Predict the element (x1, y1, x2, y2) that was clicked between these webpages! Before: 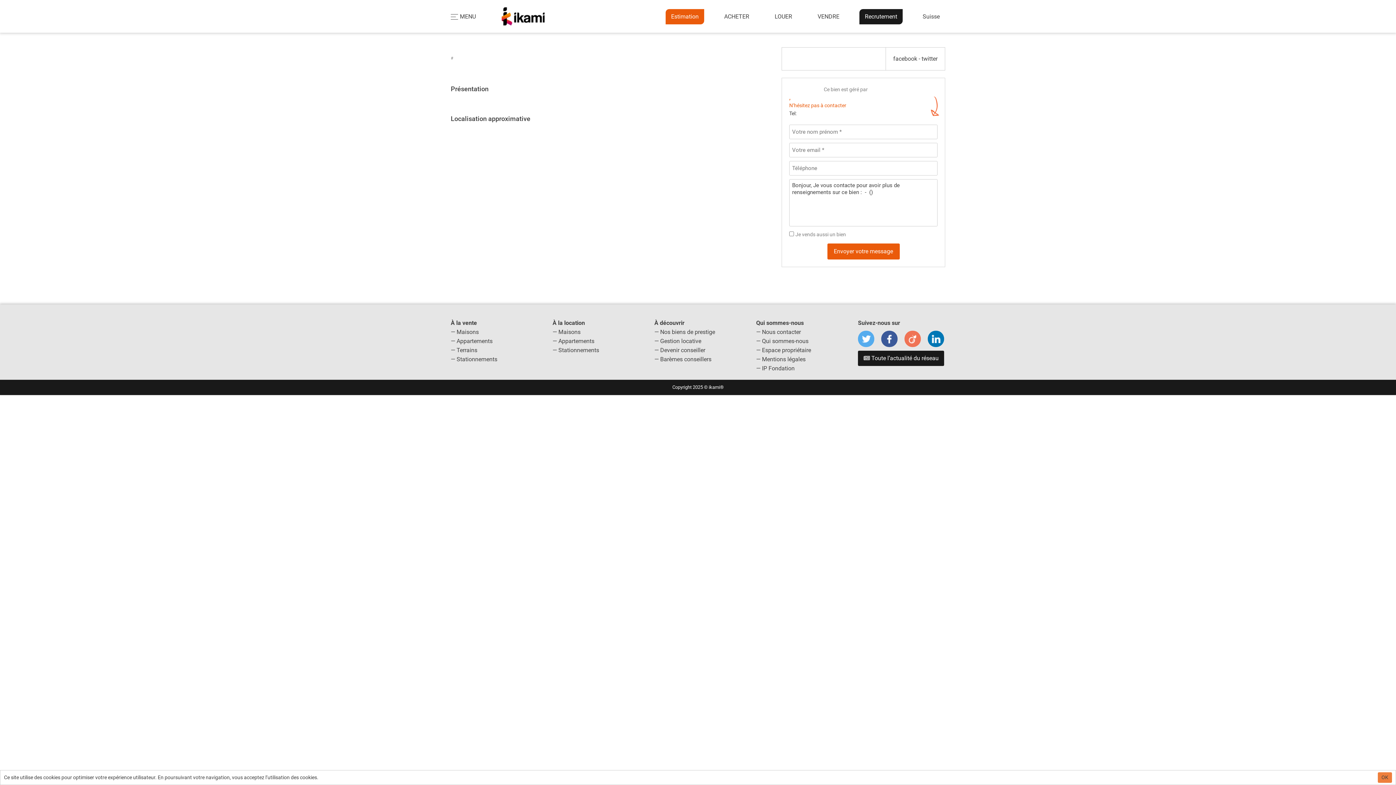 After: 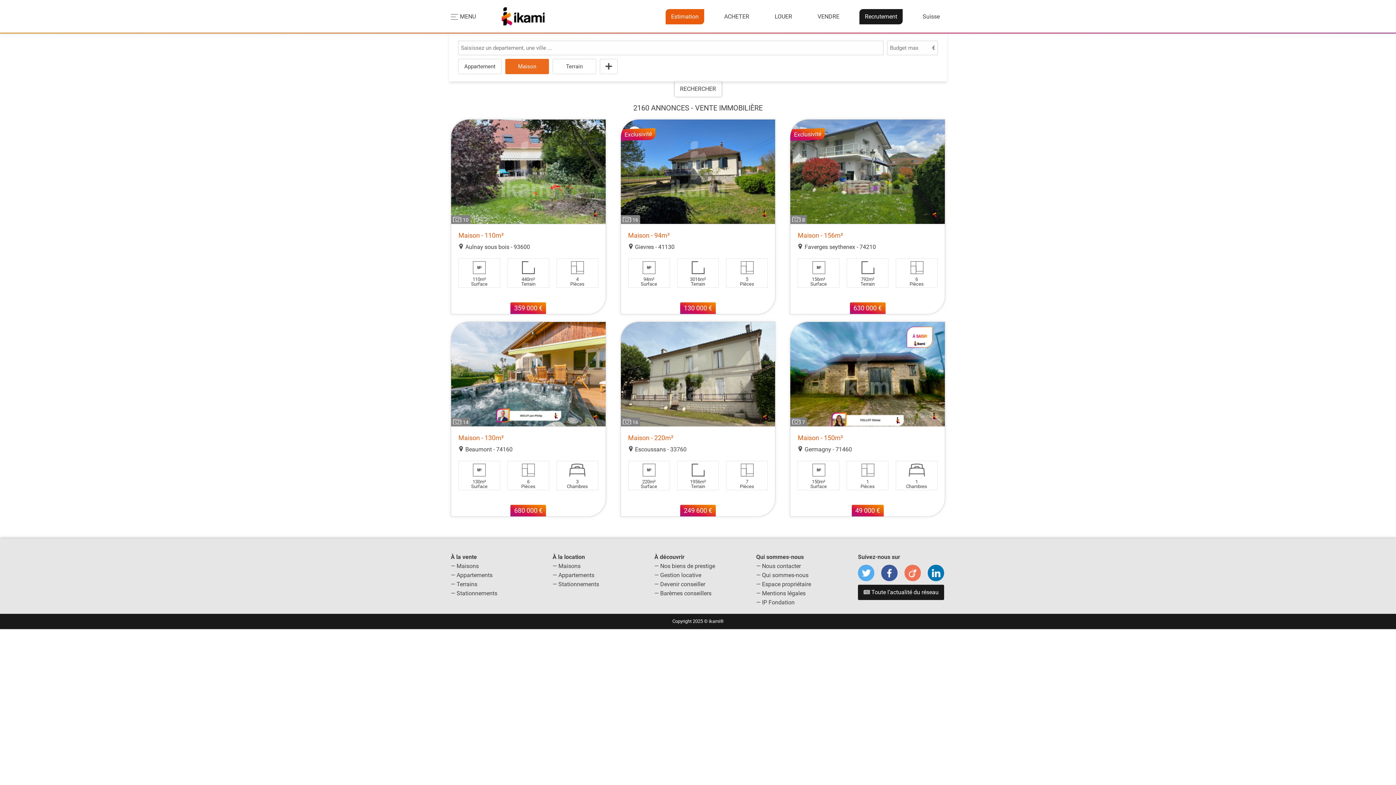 Action: label: Maisons bbox: (456, 328, 478, 335)